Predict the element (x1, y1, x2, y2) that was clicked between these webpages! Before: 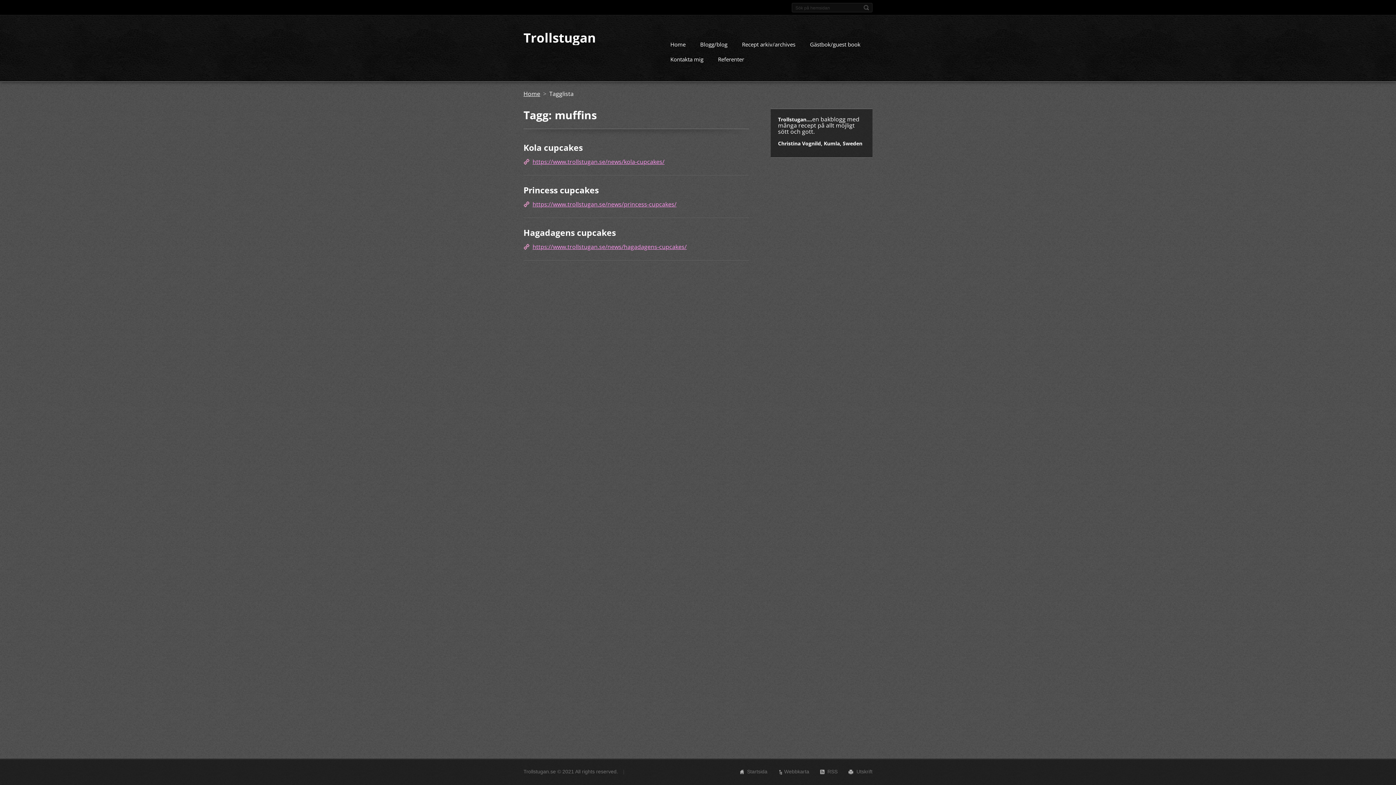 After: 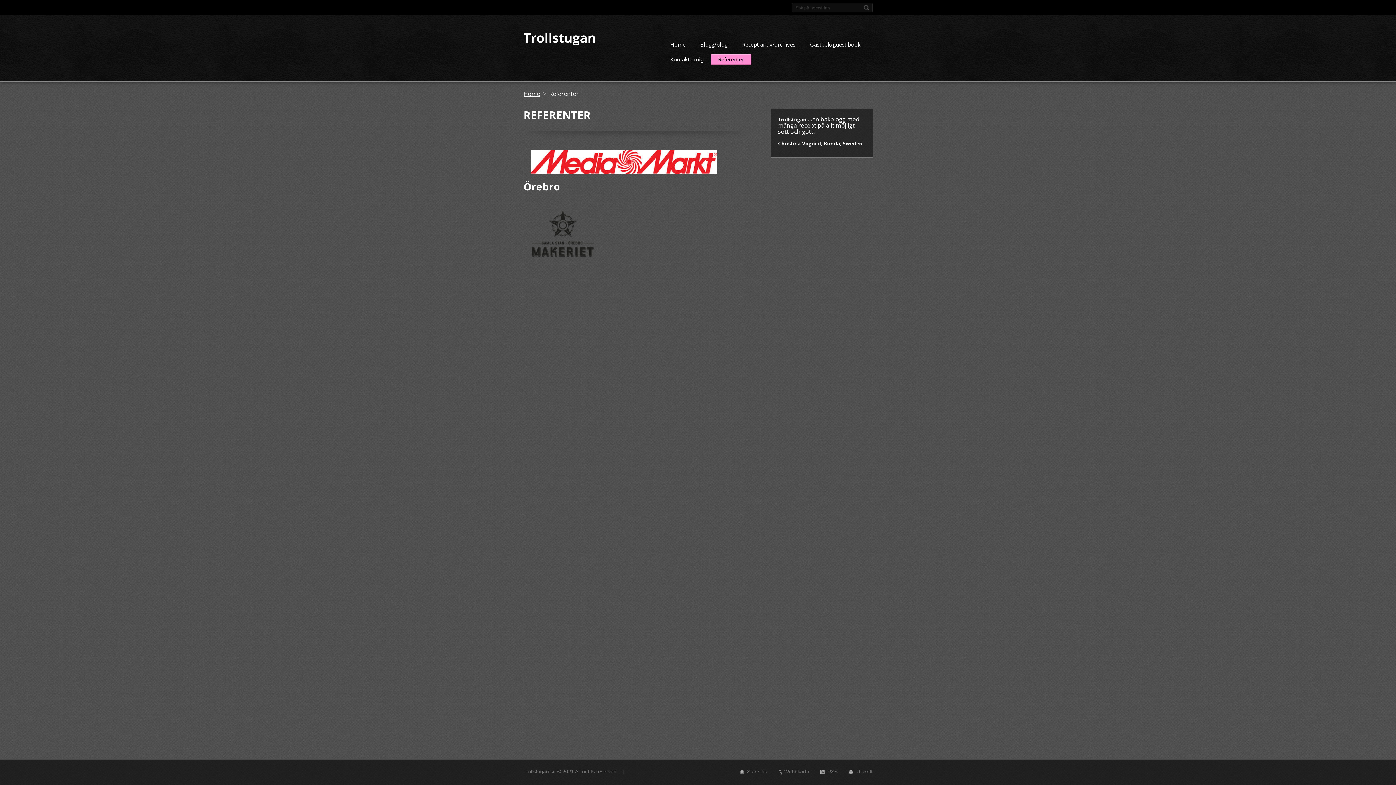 Action: bbox: (710, 53, 751, 66) label: Referenter